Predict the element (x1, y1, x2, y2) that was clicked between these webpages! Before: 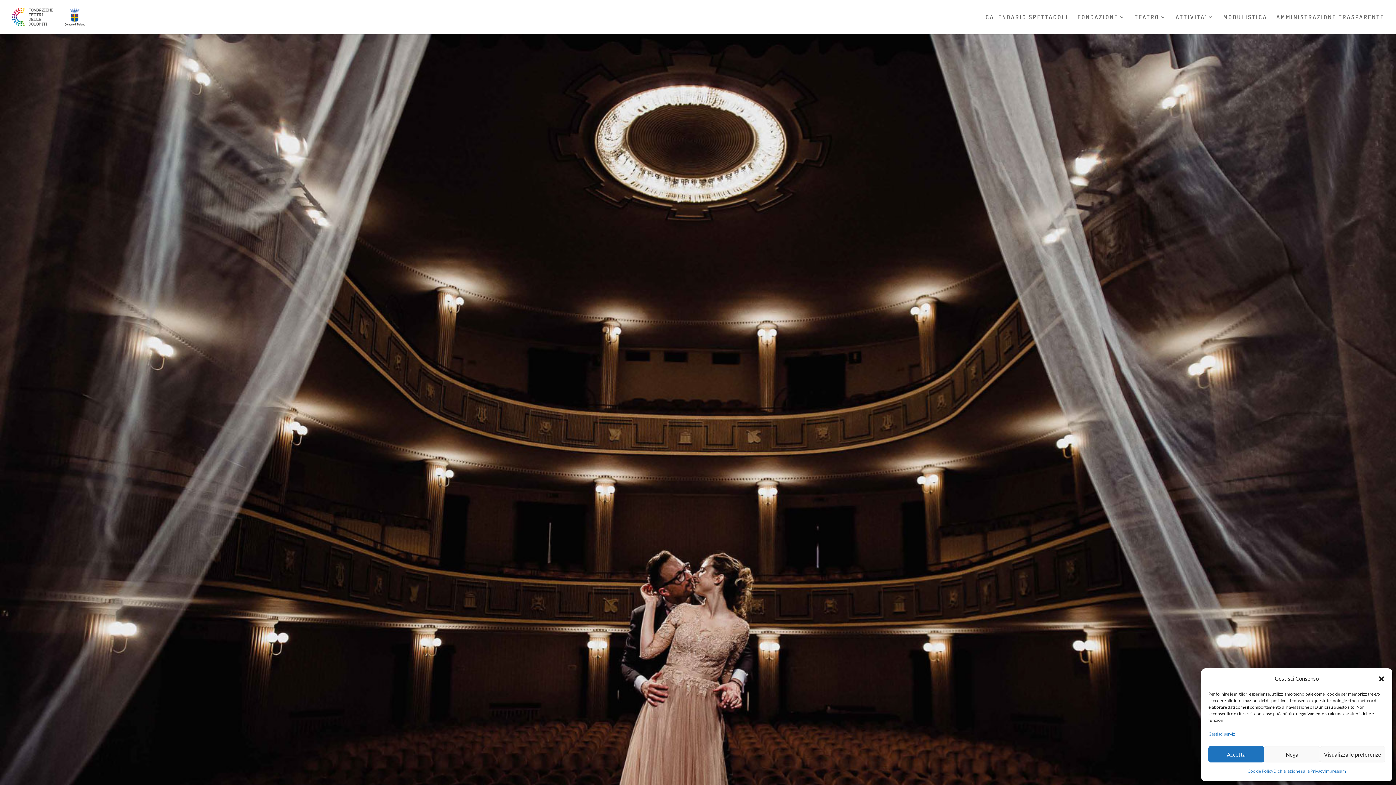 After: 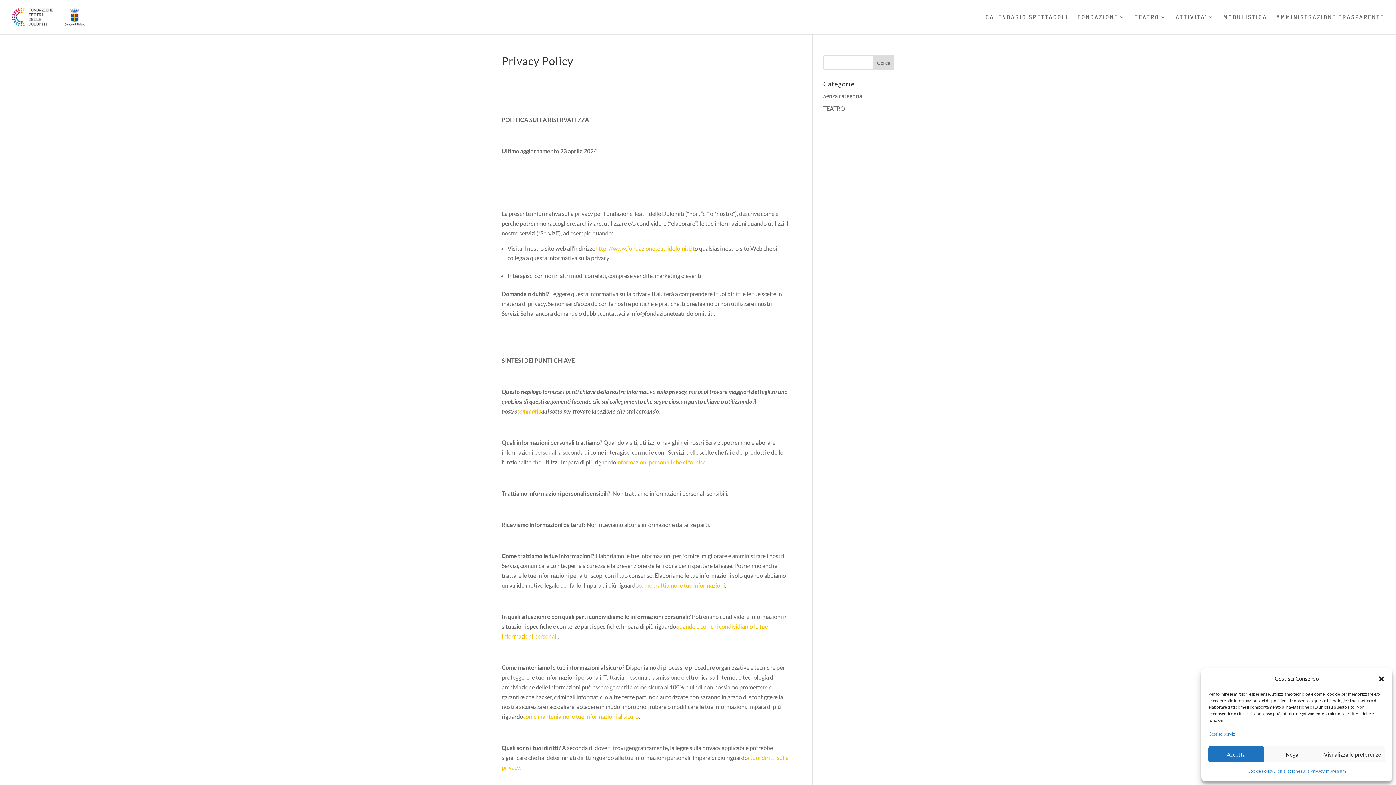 Action: label: Dichiarazione sulla Privacy bbox: (1273, 766, 1324, 776)